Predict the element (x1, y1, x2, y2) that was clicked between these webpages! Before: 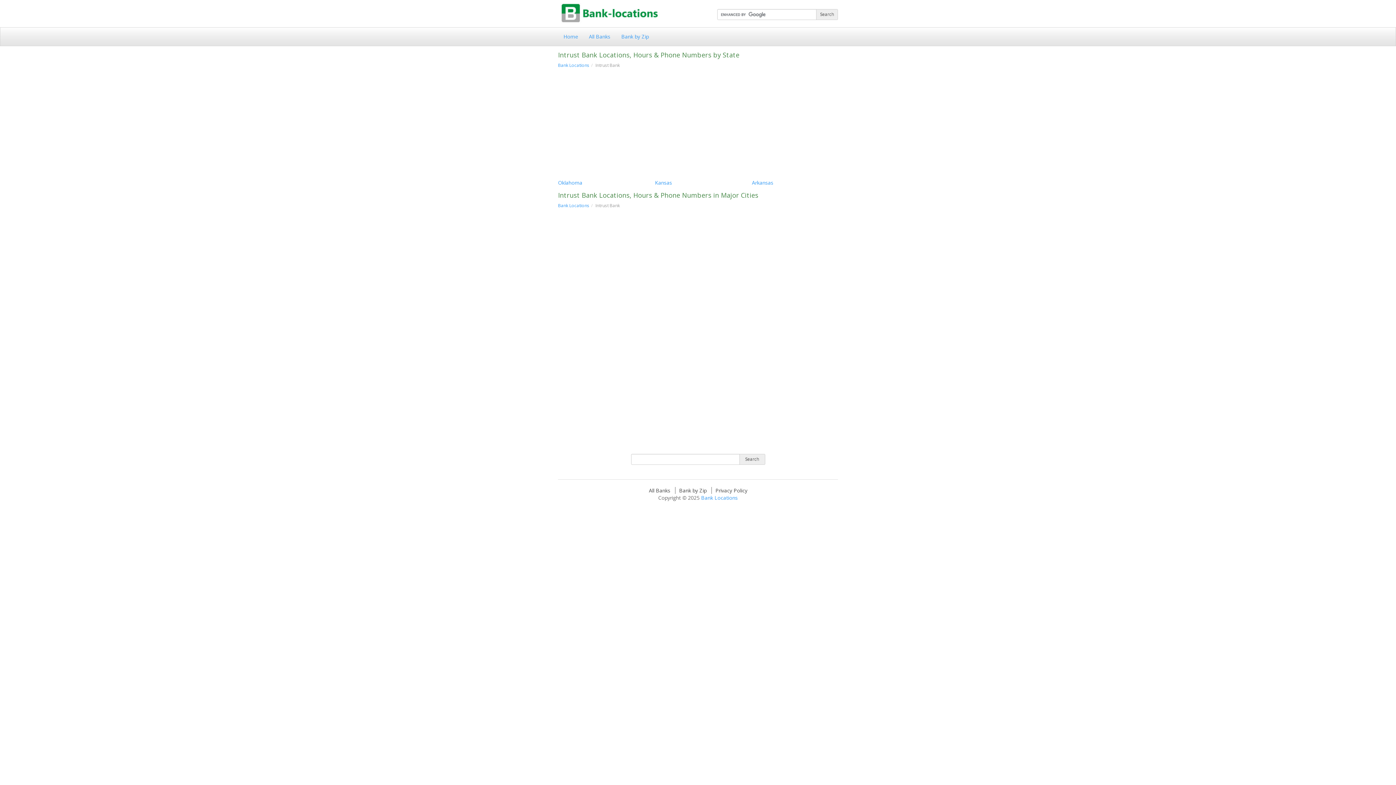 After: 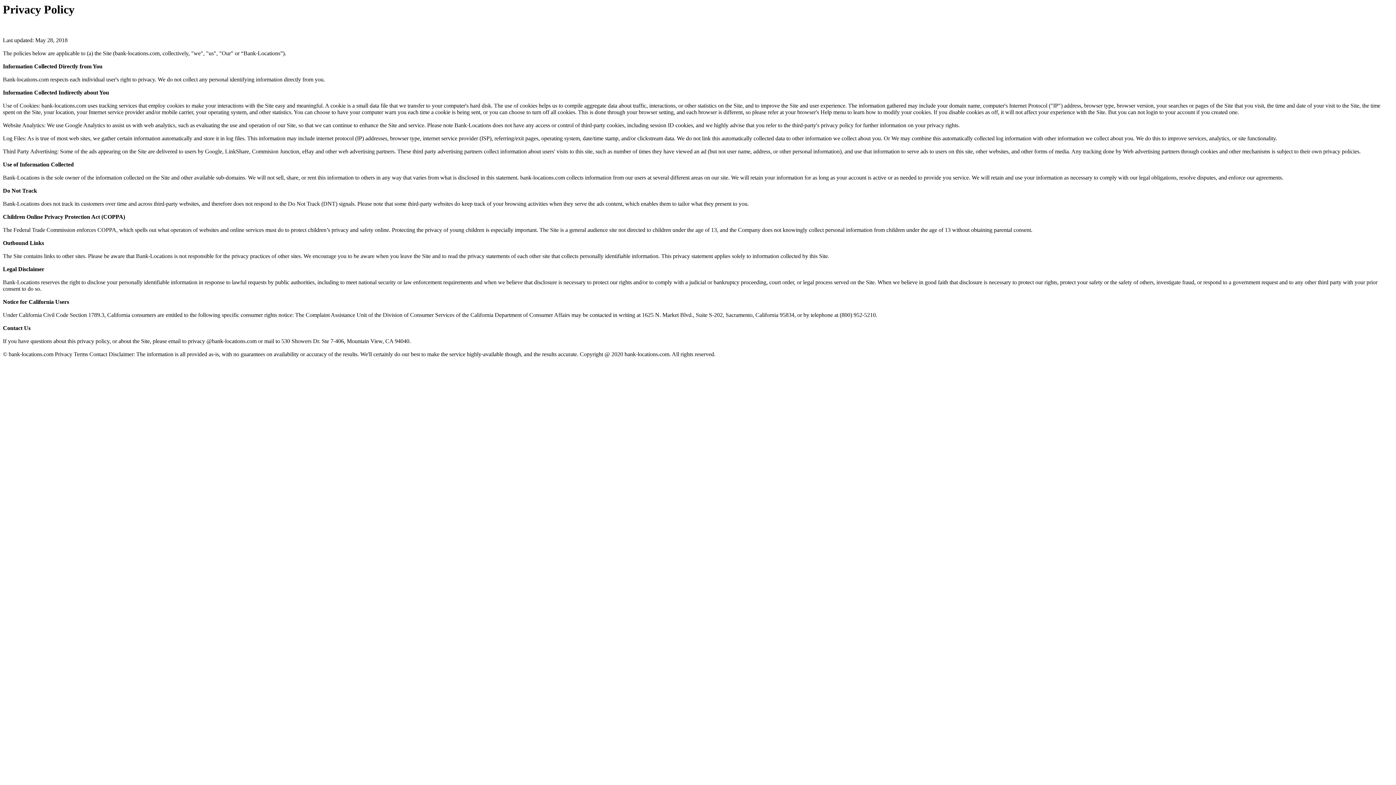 Action: bbox: (715, 487, 747, 494) label: Privacy Policy